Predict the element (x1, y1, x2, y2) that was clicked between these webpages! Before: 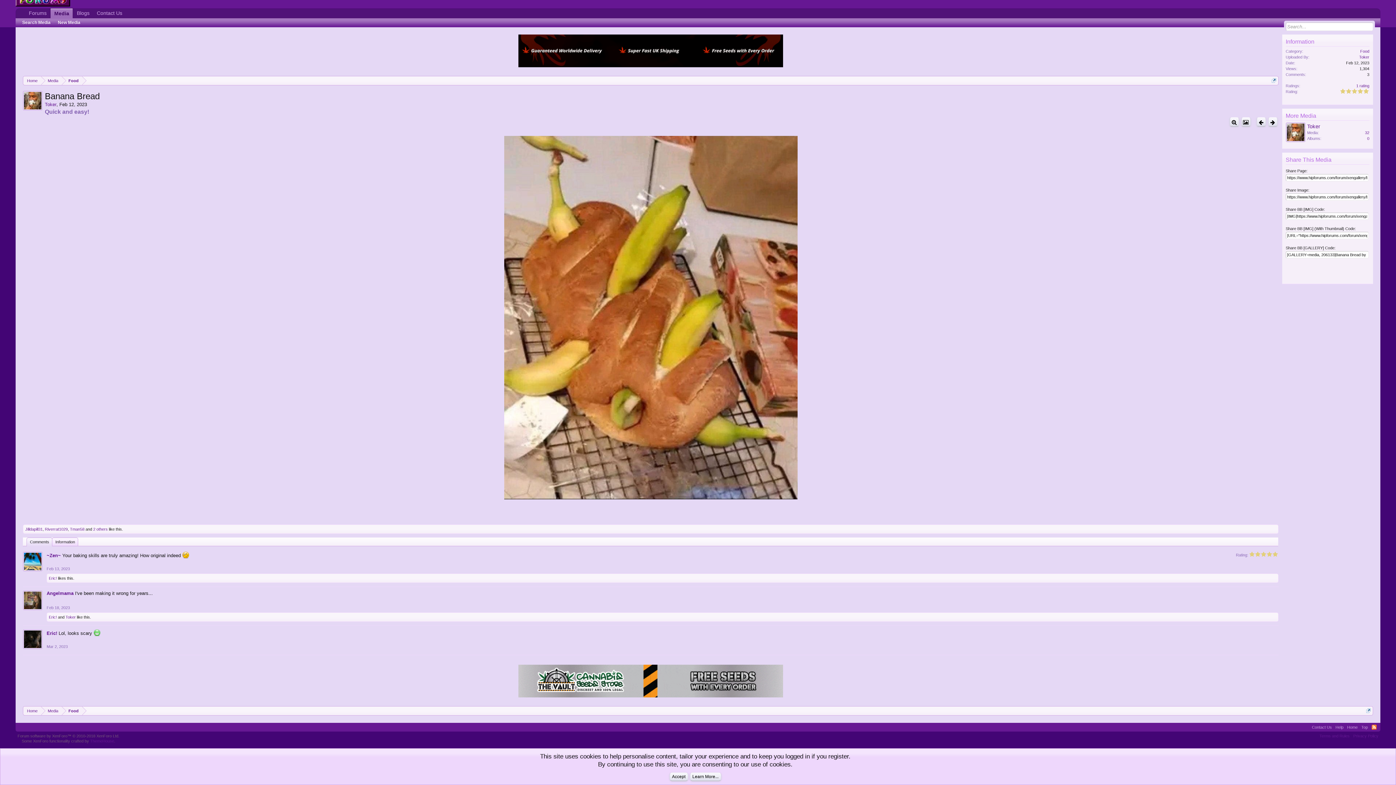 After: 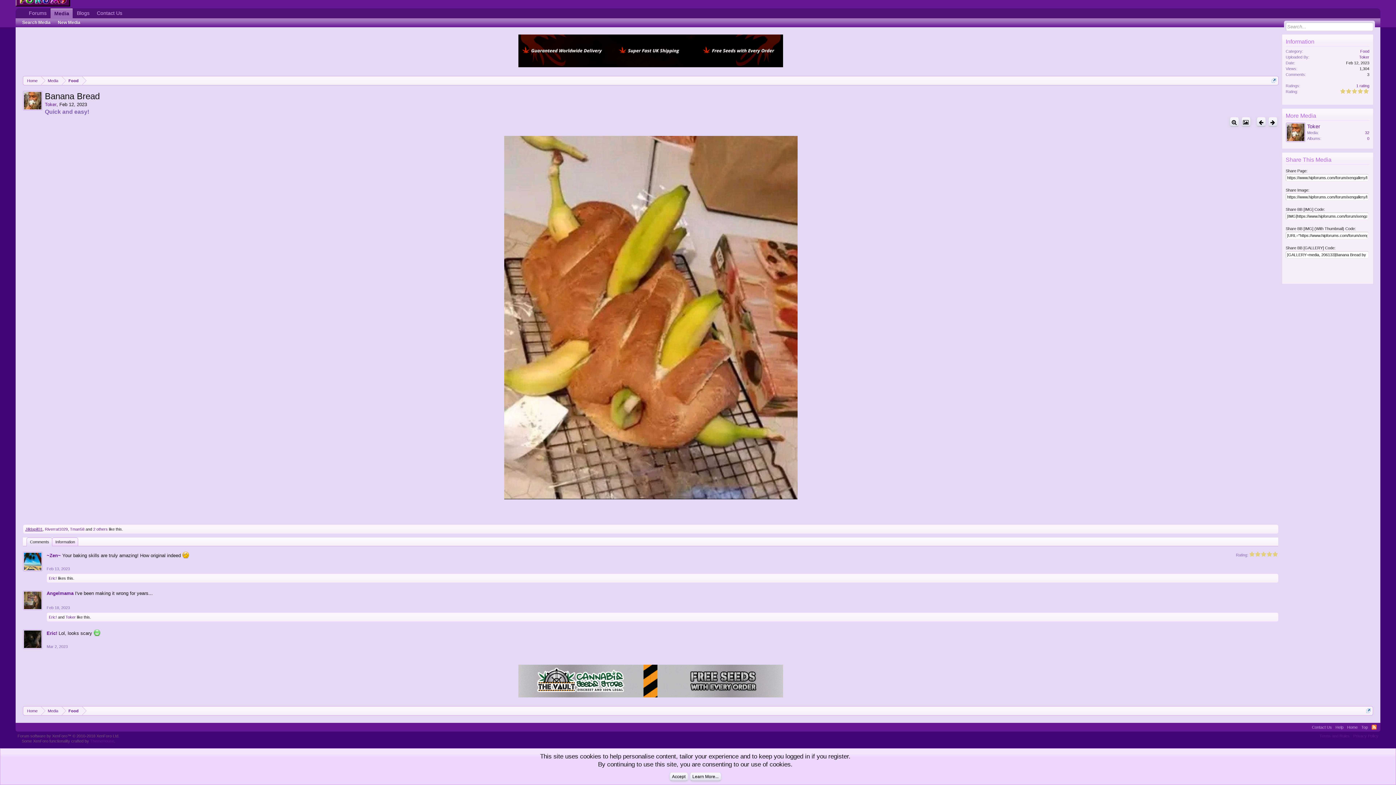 Action: bbox: (25, 527, 42, 531) label: Jilldapill31